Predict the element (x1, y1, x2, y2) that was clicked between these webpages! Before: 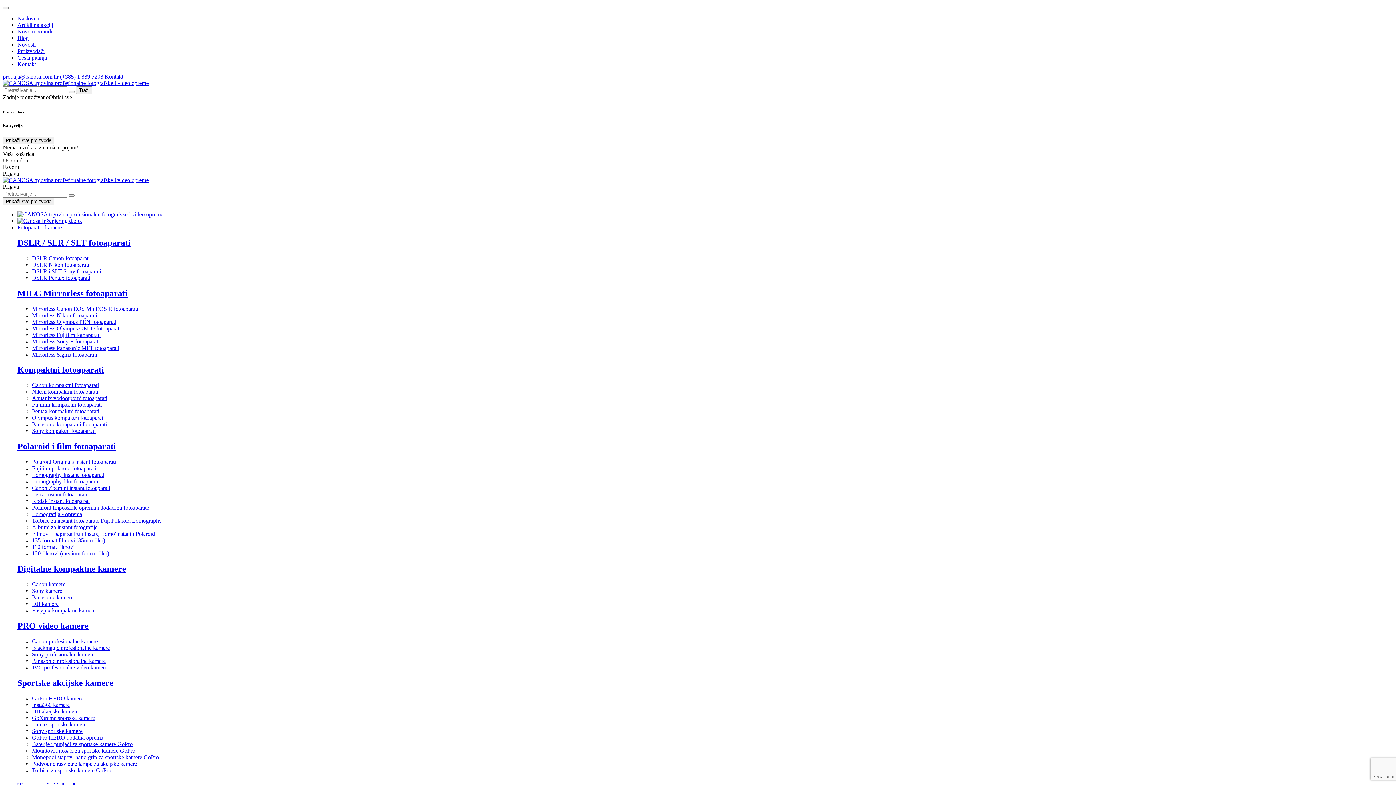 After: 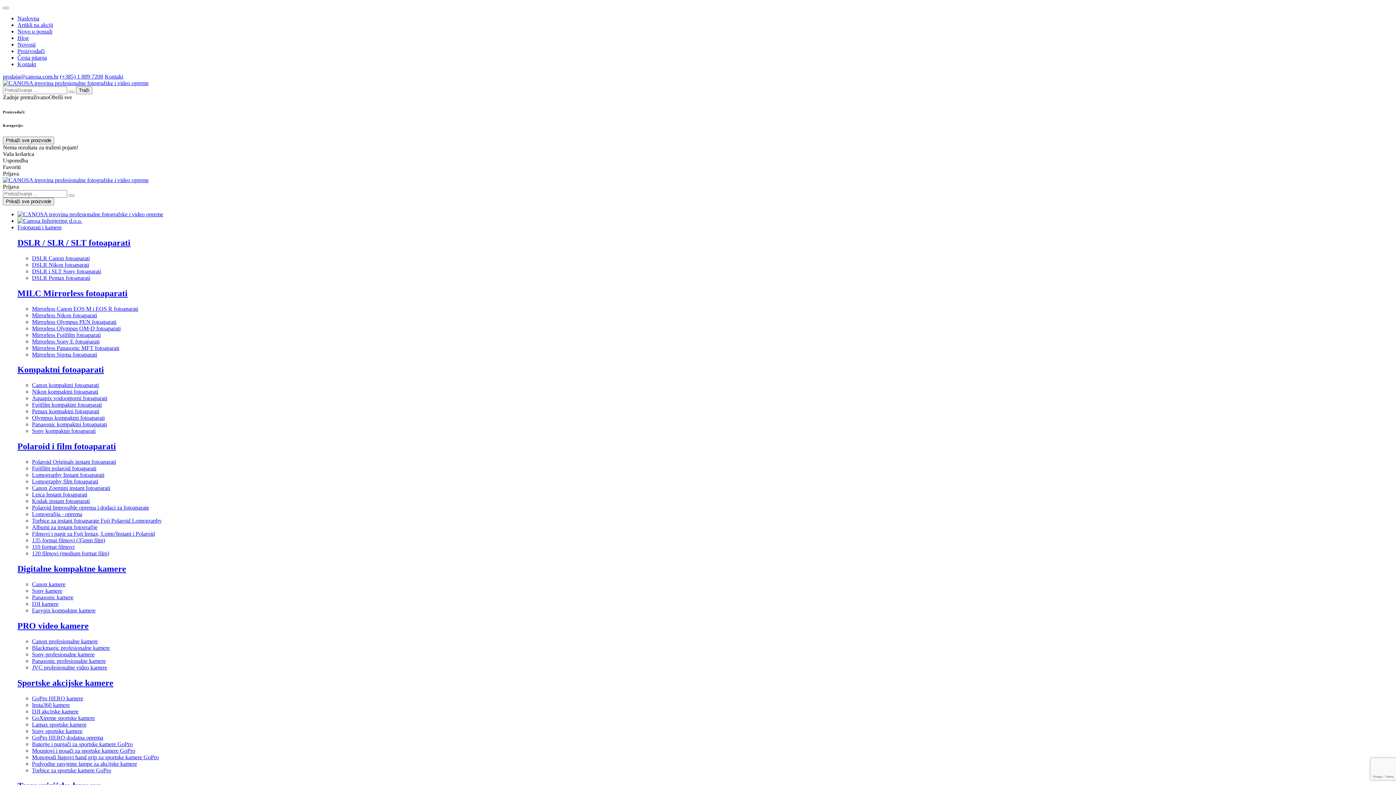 Action: label: Kontakt bbox: (17, 61, 36, 67)